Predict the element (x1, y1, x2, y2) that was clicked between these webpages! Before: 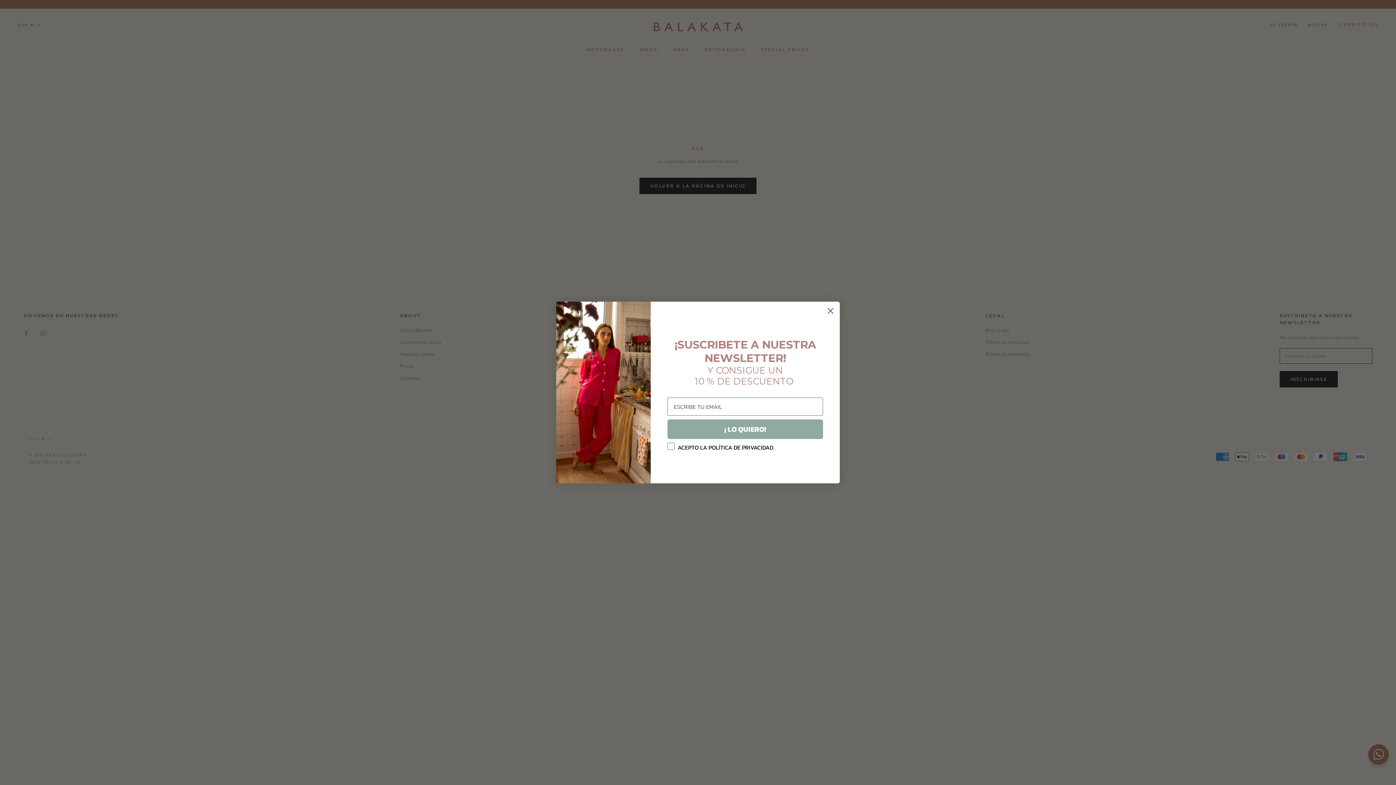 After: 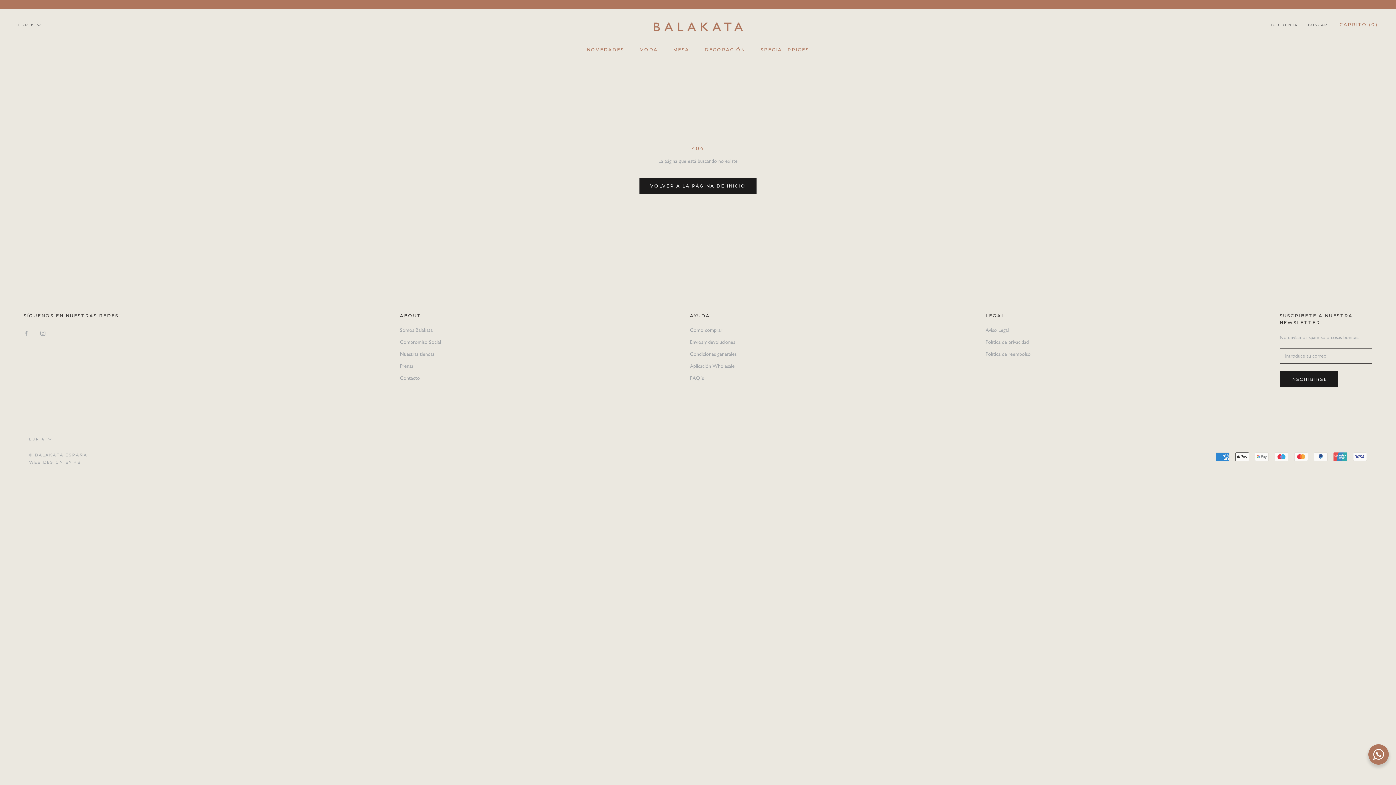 Action: label: Close dialog bbox: (824, 304, 837, 317)